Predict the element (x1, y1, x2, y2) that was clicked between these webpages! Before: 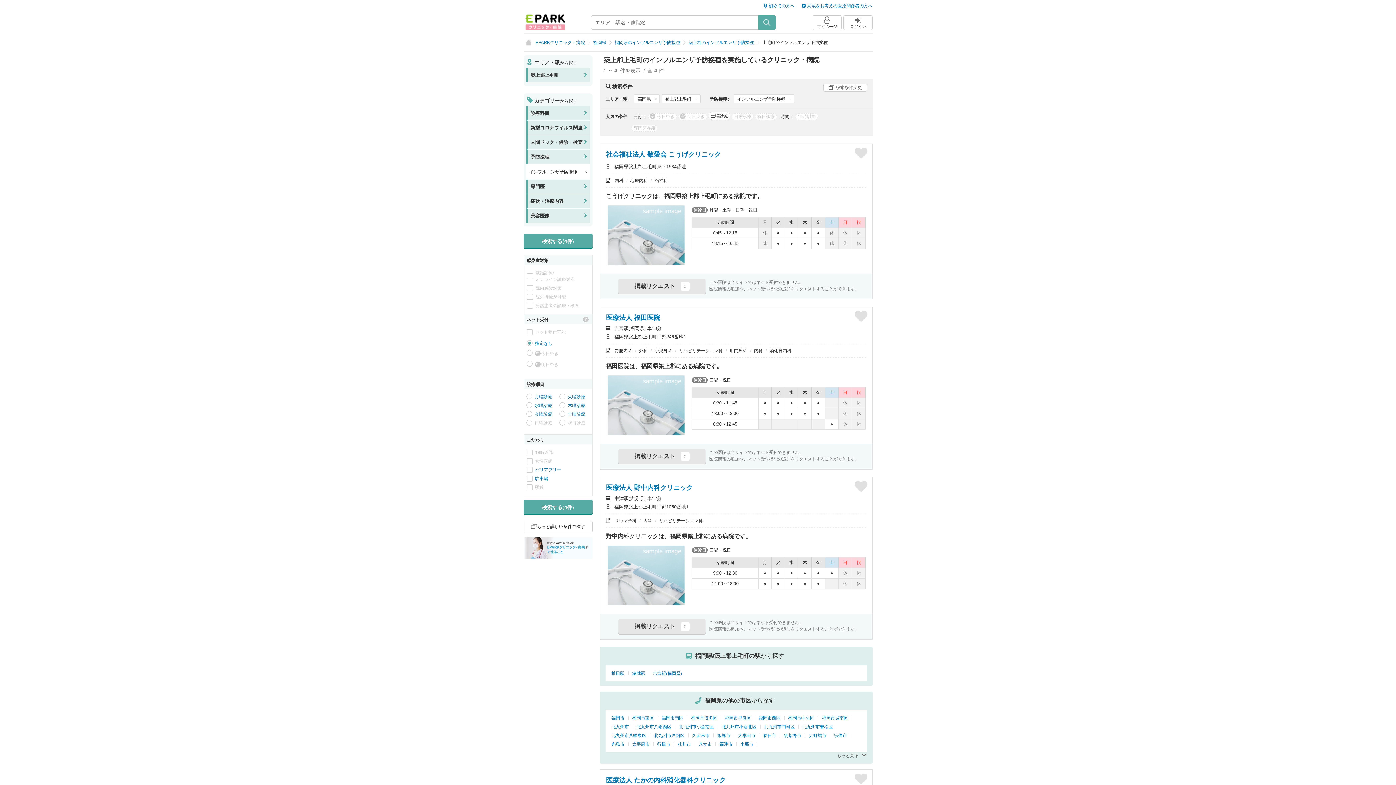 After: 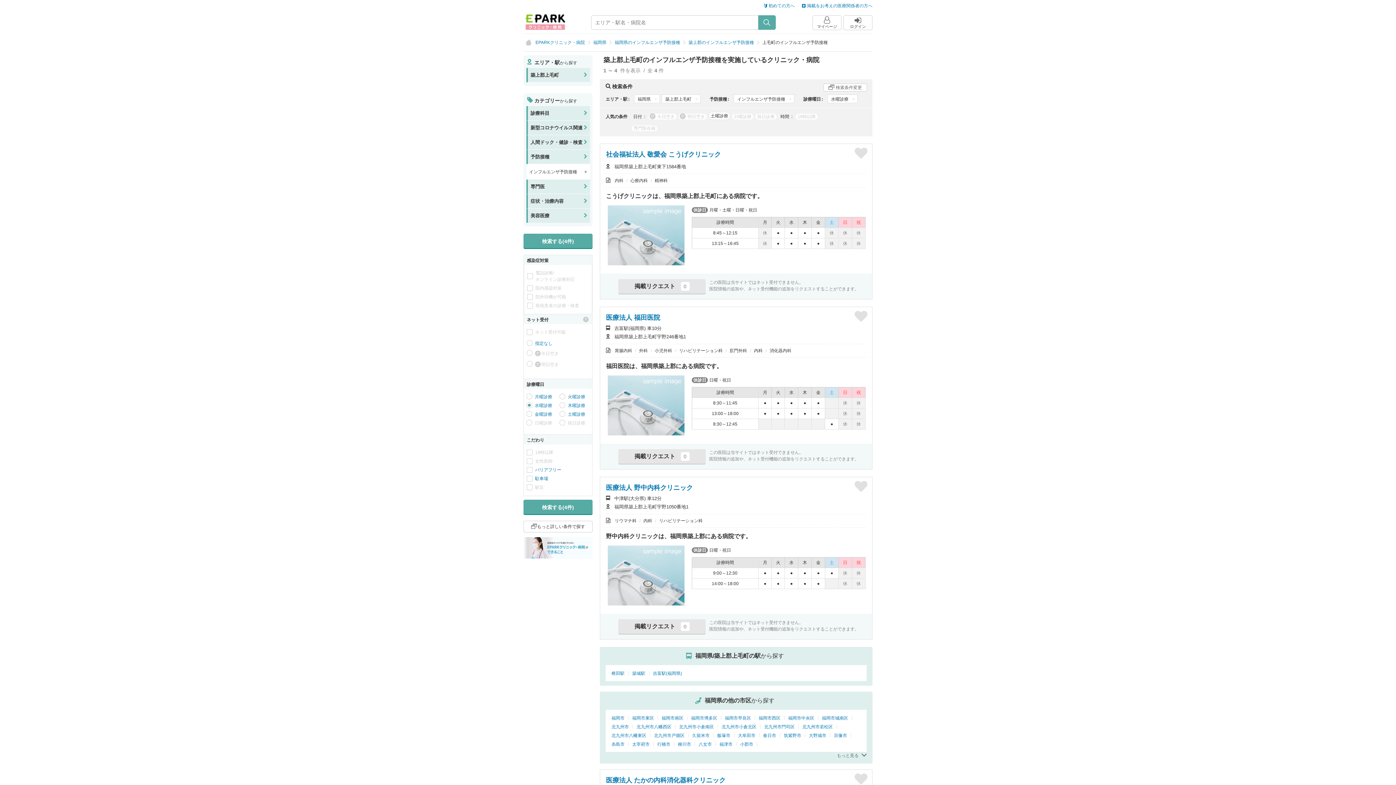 Action: label: 水曜診療 bbox: (534, 402, 559, 409)